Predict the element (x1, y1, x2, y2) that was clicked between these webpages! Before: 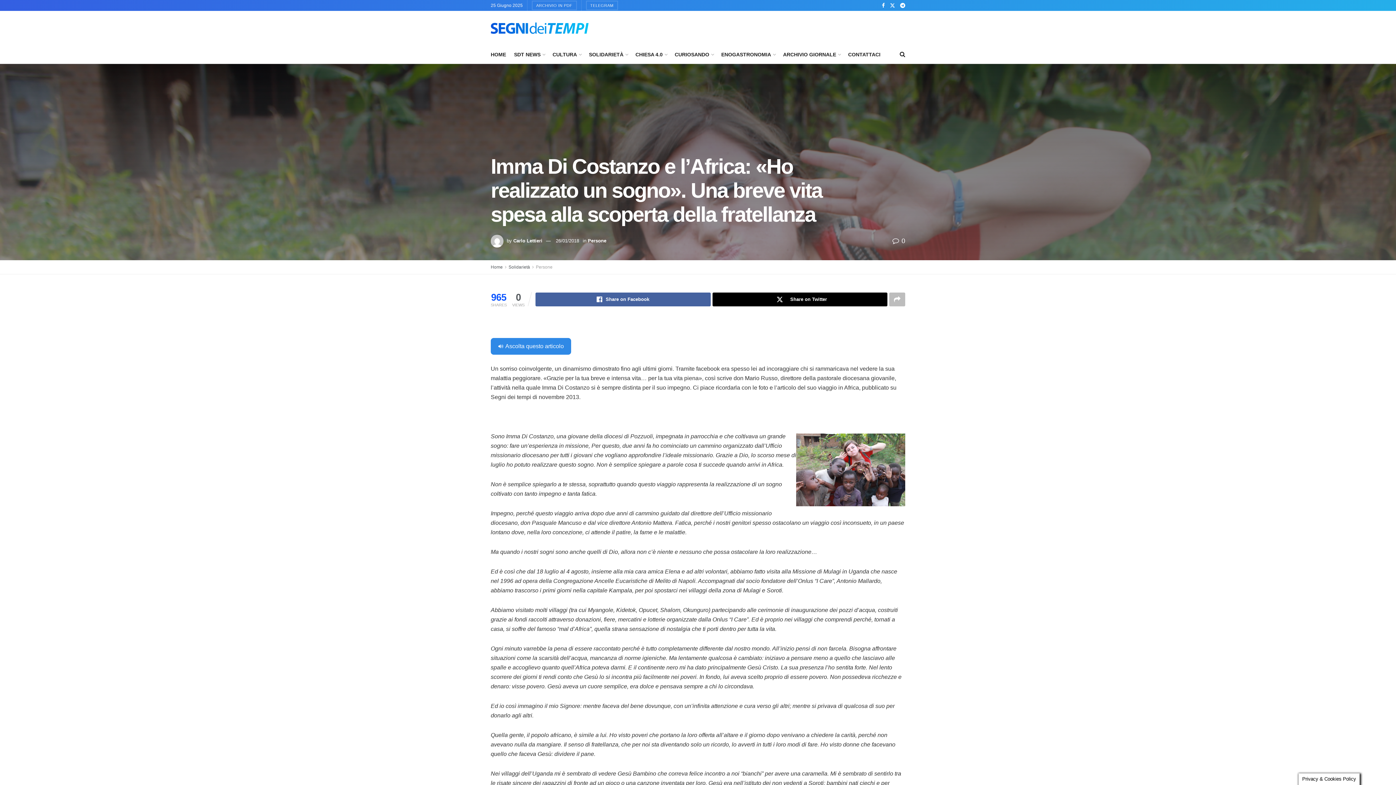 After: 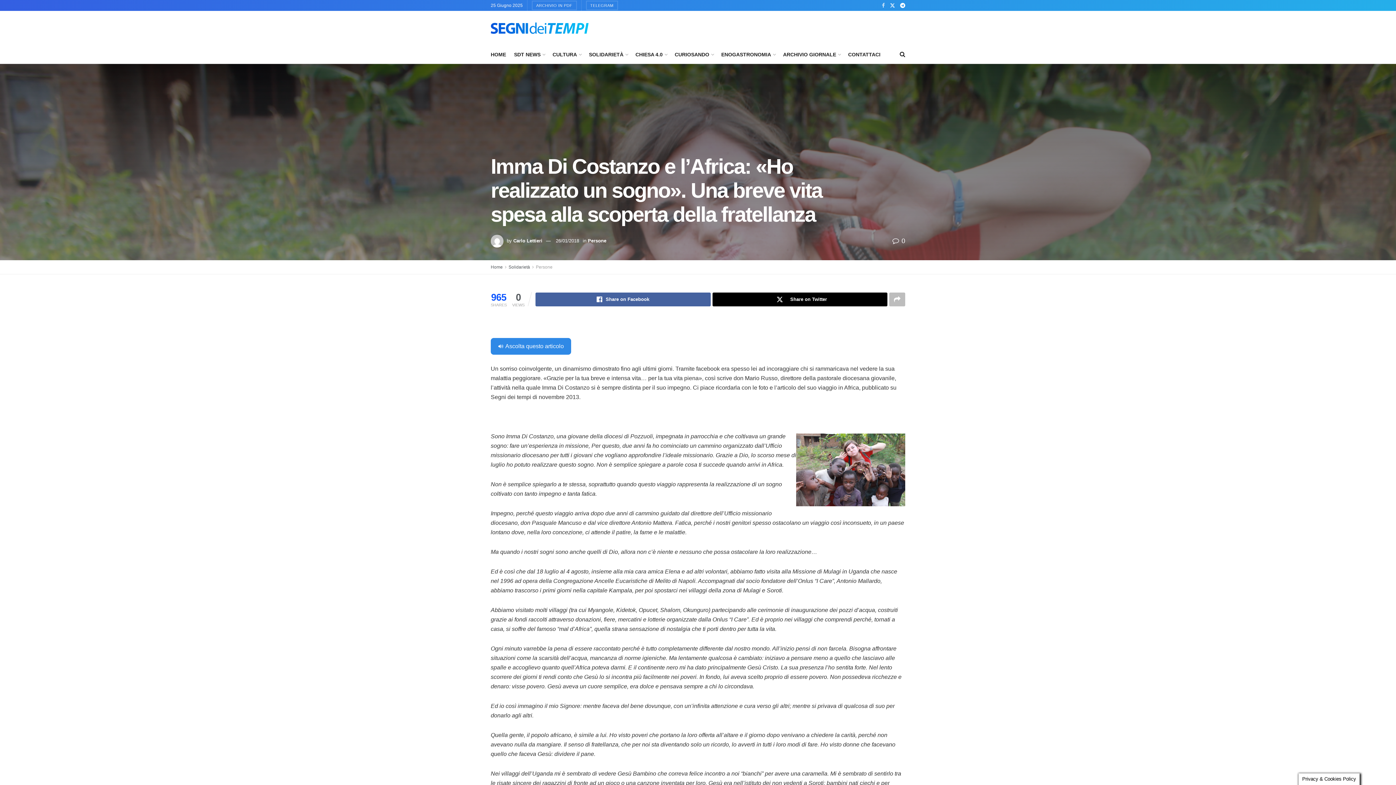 Action: label: Find us on Facebook bbox: (882, 0, 885, 11)